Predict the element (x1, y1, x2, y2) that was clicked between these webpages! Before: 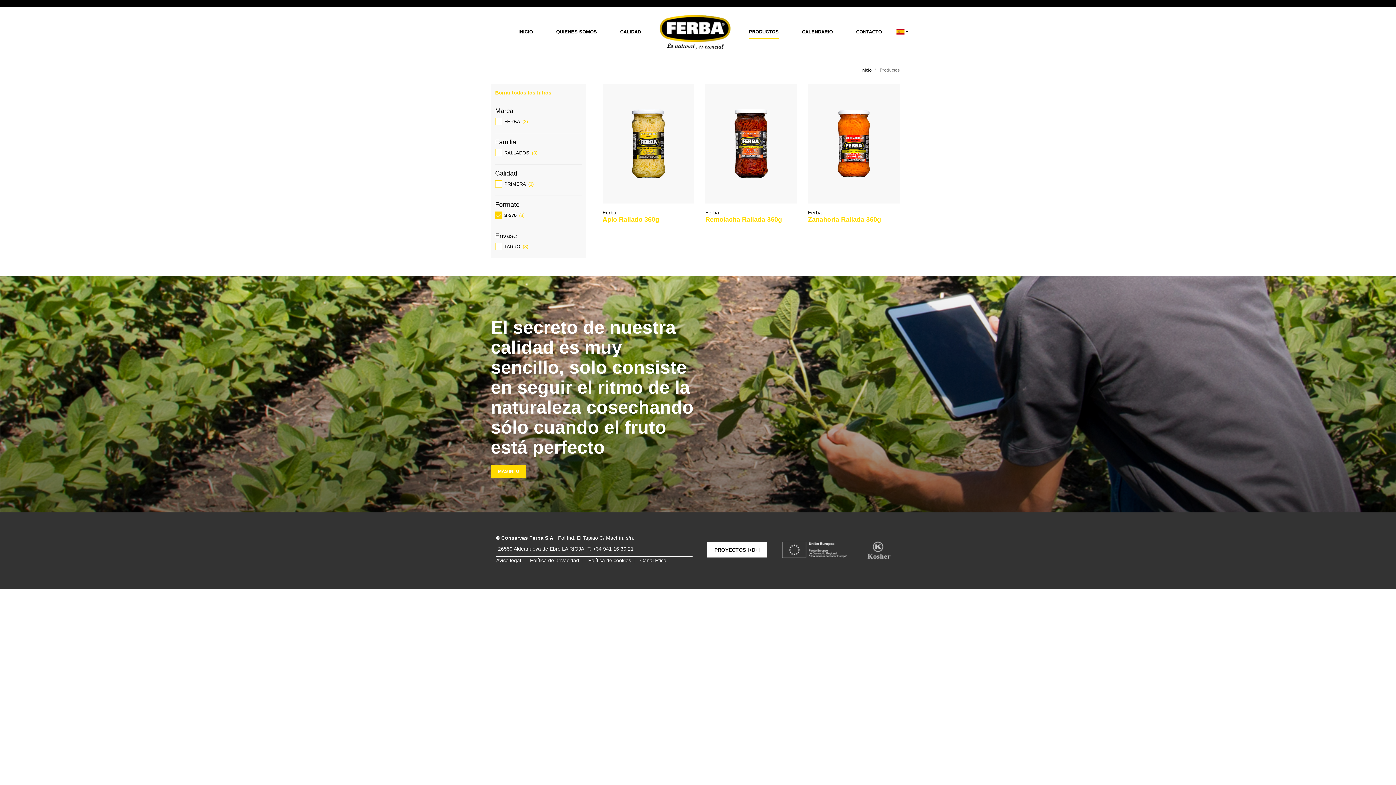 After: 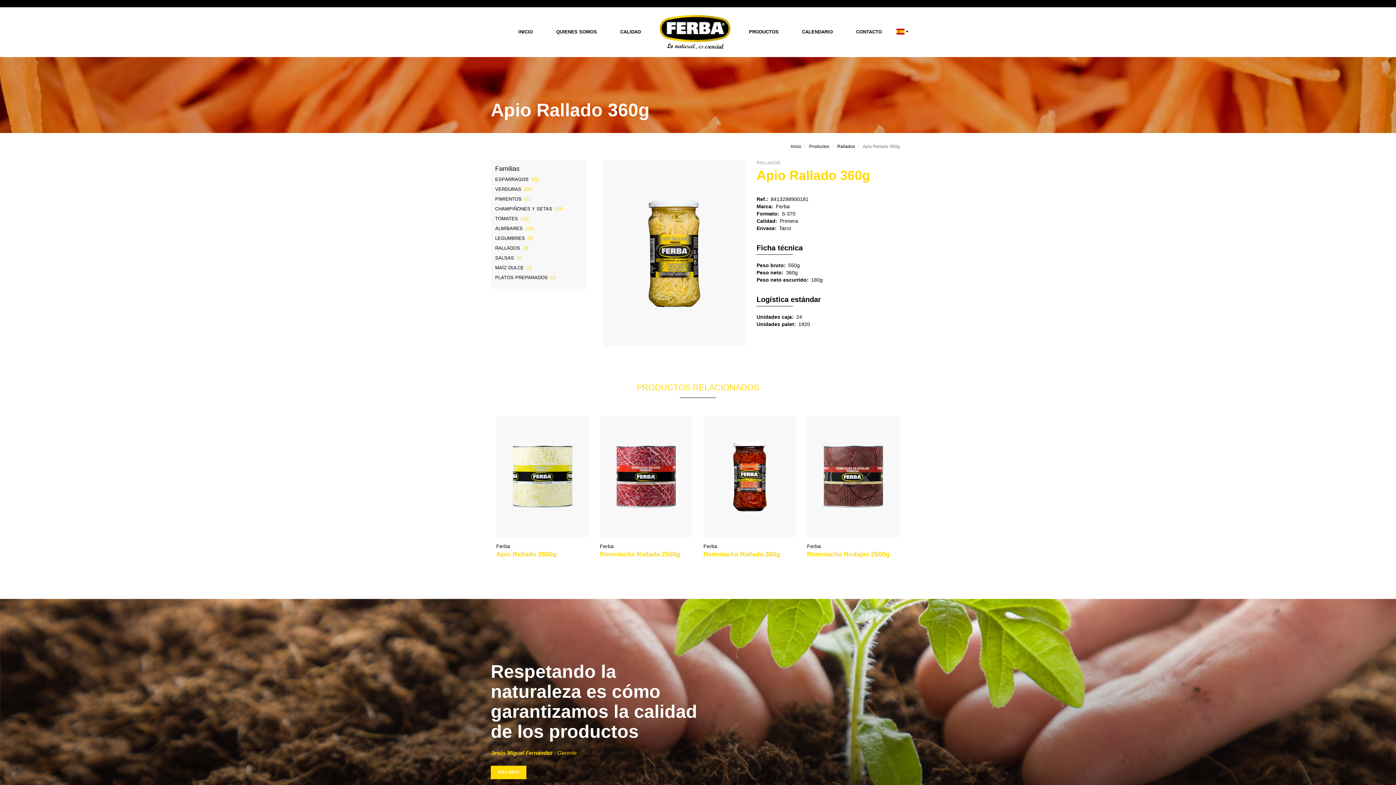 Action: bbox: (602, 83, 694, 203)